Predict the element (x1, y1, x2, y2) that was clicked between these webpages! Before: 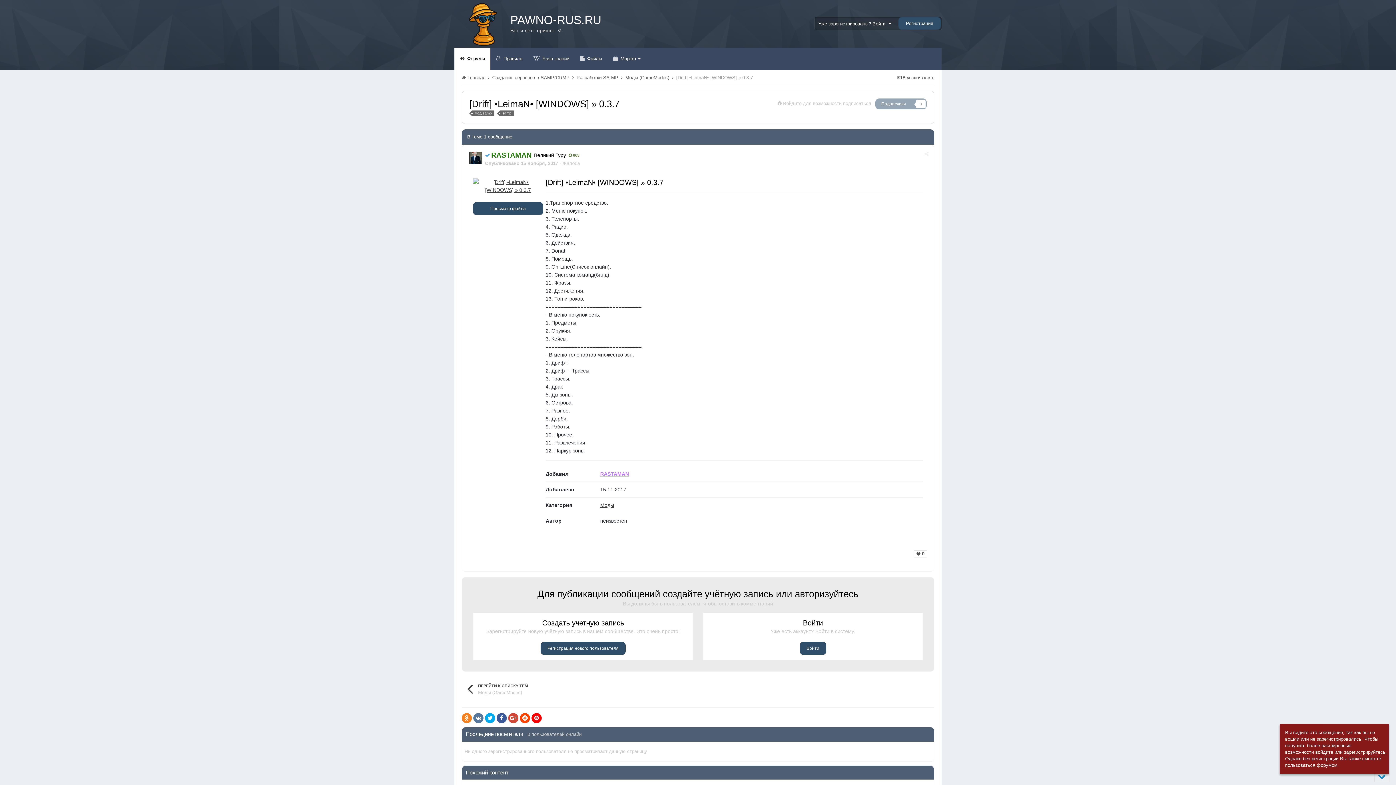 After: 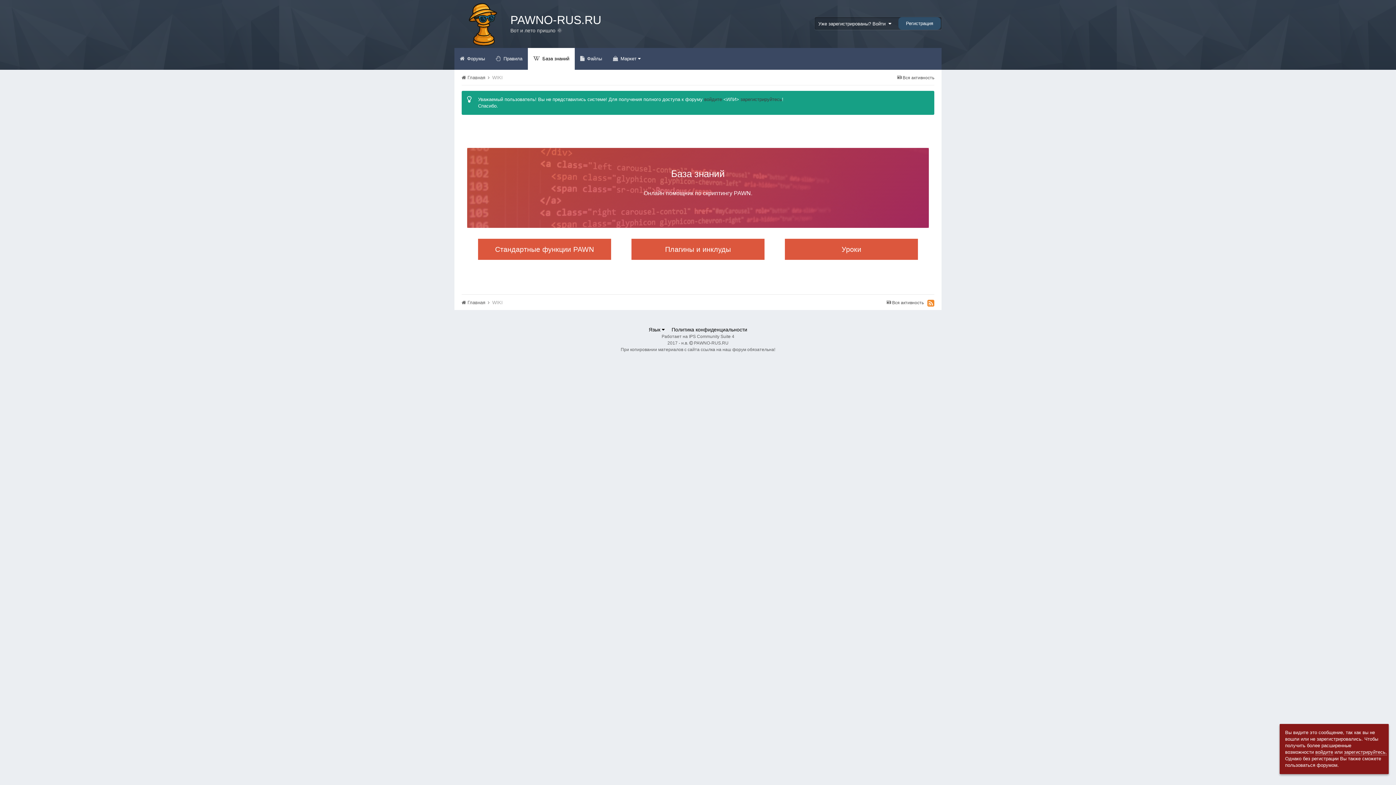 Action: bbox: (528, 48, 574, 69) label:  База знаний